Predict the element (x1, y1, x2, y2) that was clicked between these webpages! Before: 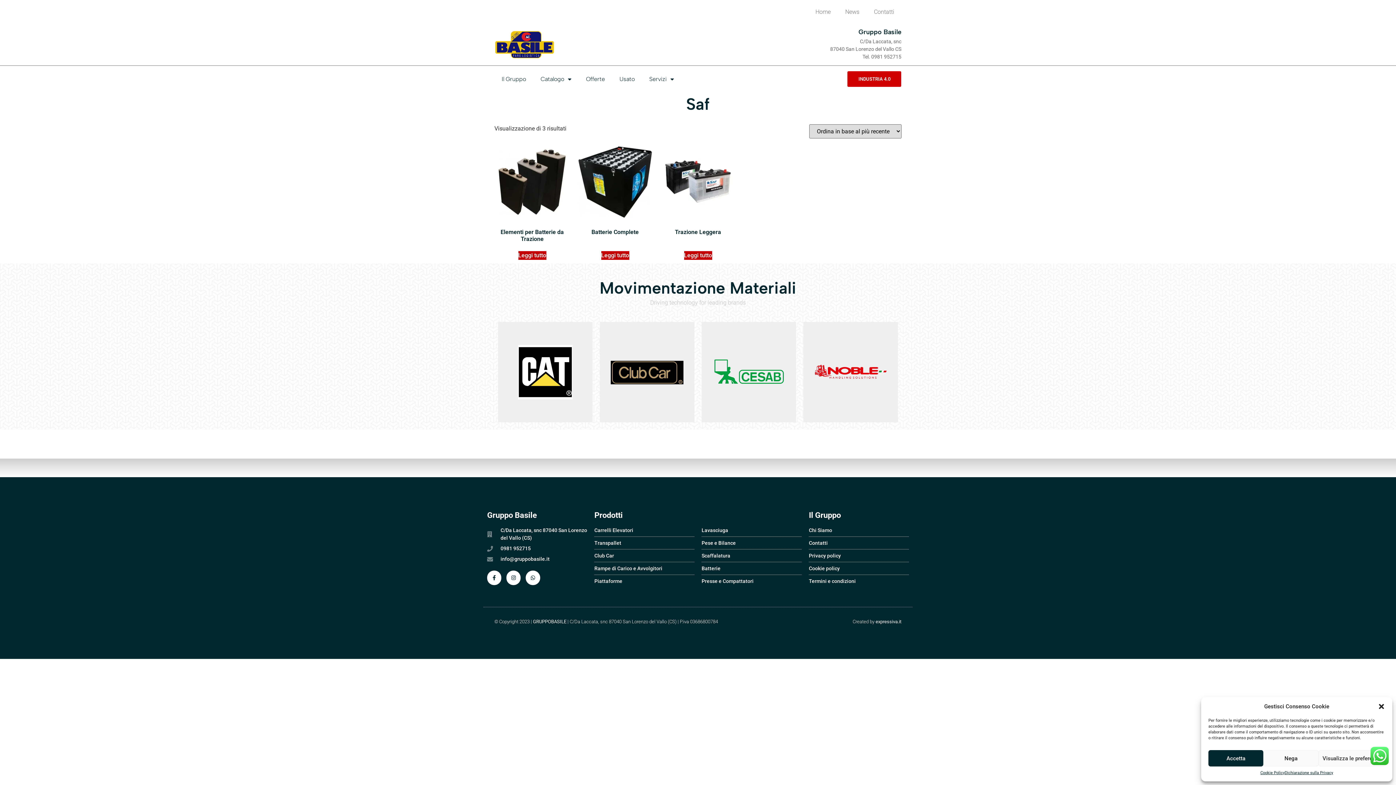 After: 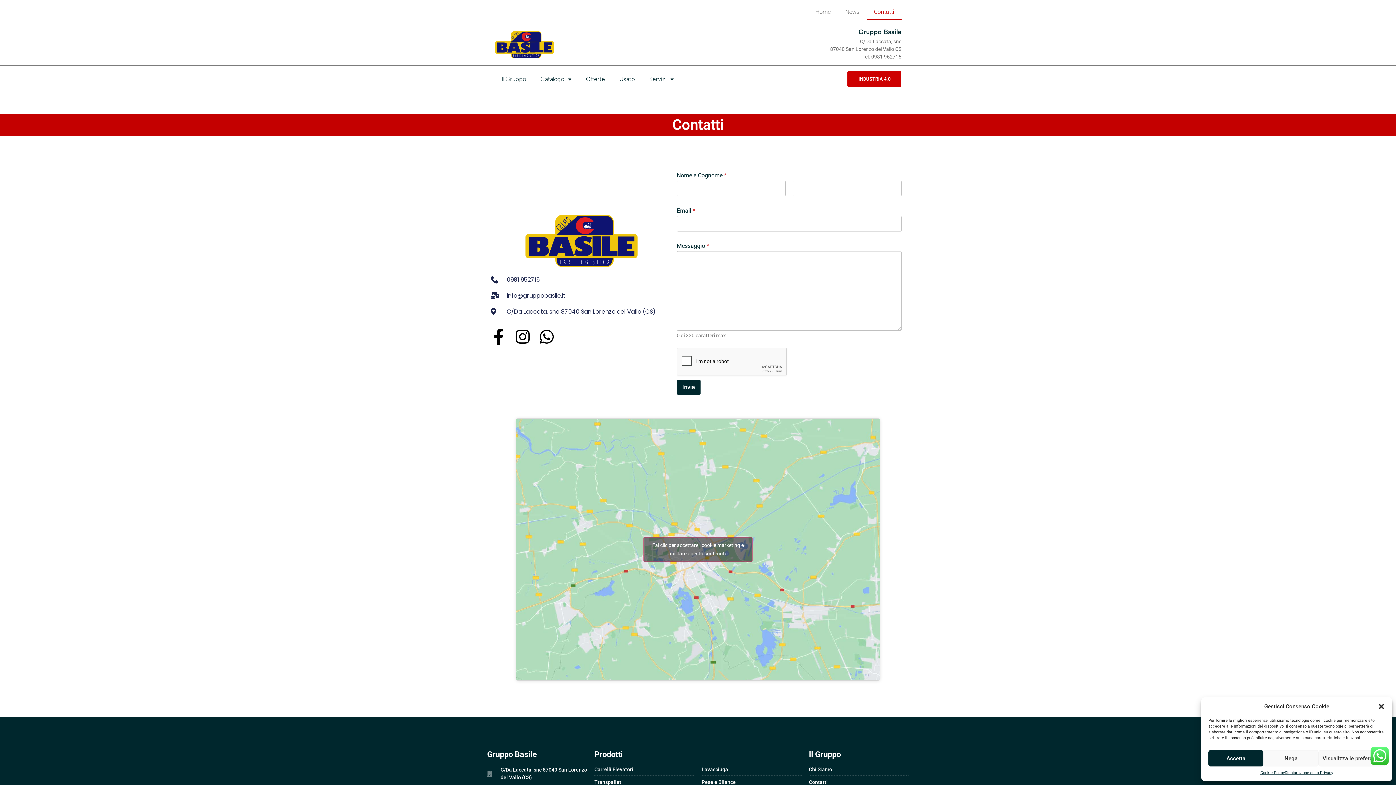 Action: bbox: (866, 3, 901, 20) label: Contatti